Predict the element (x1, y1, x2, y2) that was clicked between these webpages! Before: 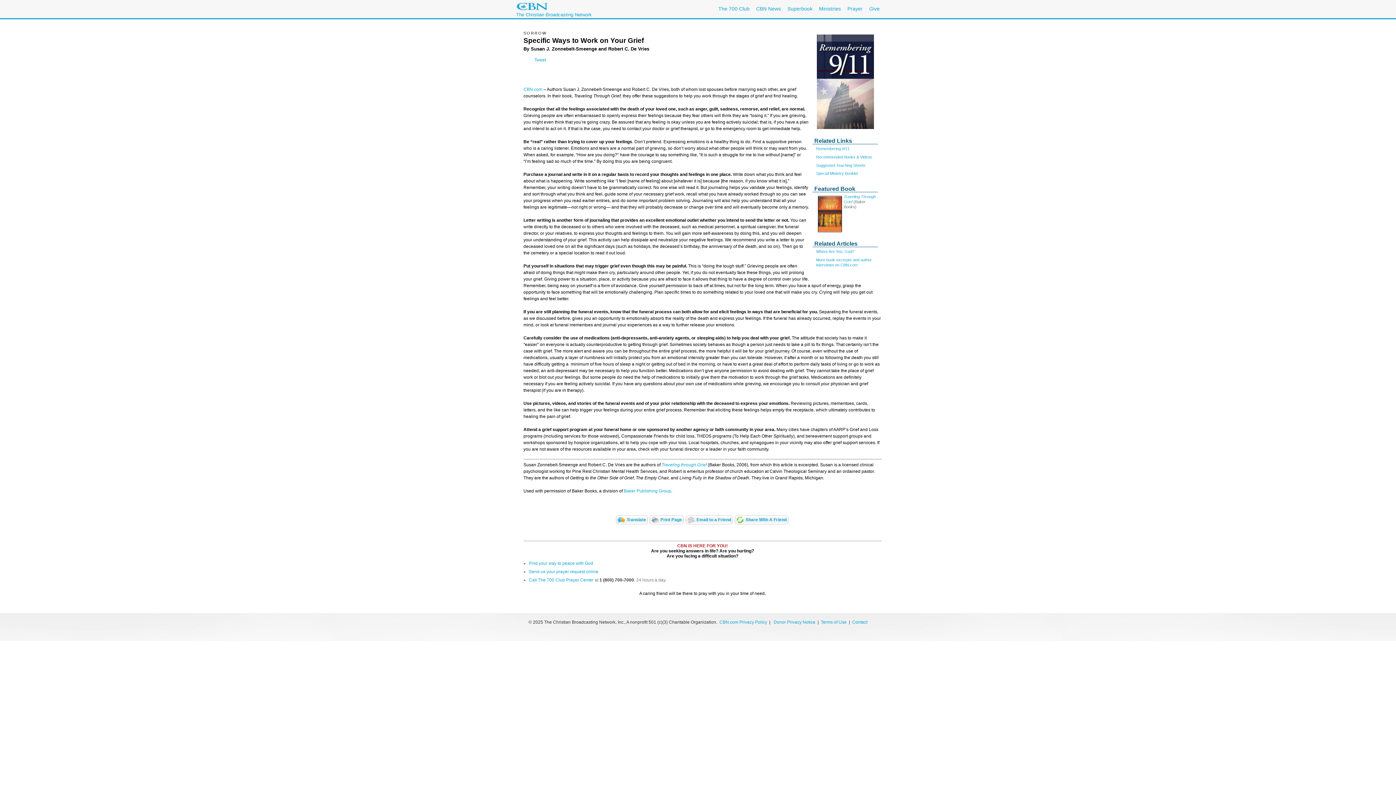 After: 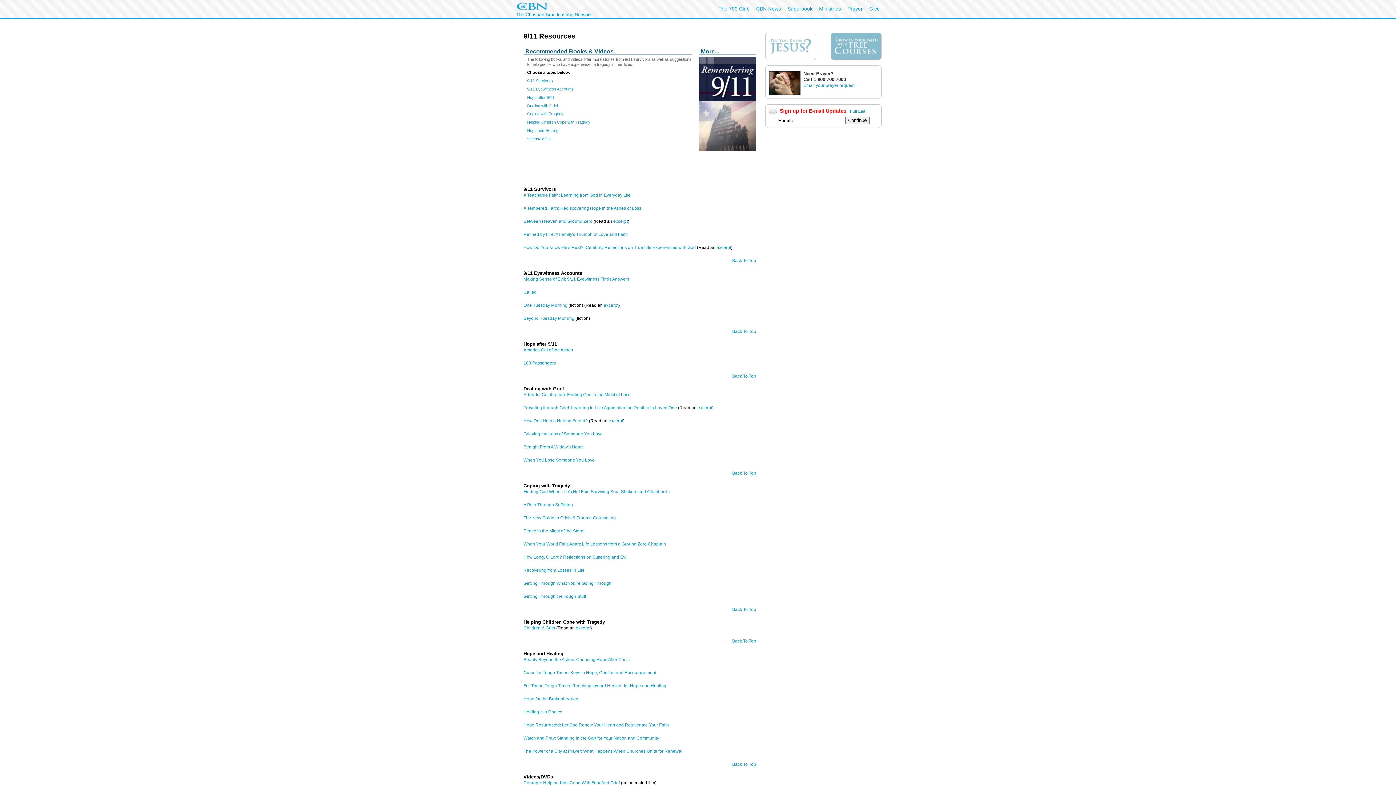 Action: bbox: (816, 154, 872, 159) label: Recommended Books & Videos